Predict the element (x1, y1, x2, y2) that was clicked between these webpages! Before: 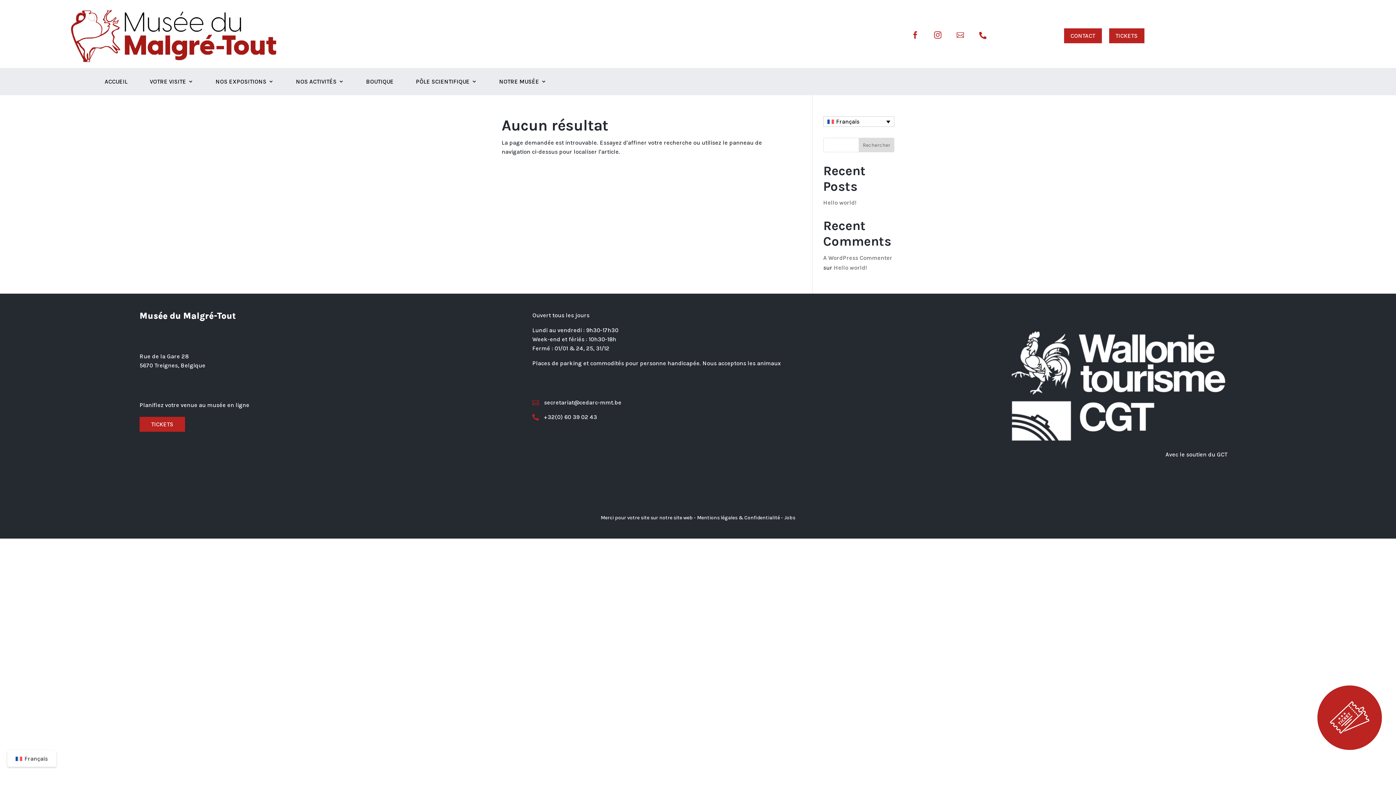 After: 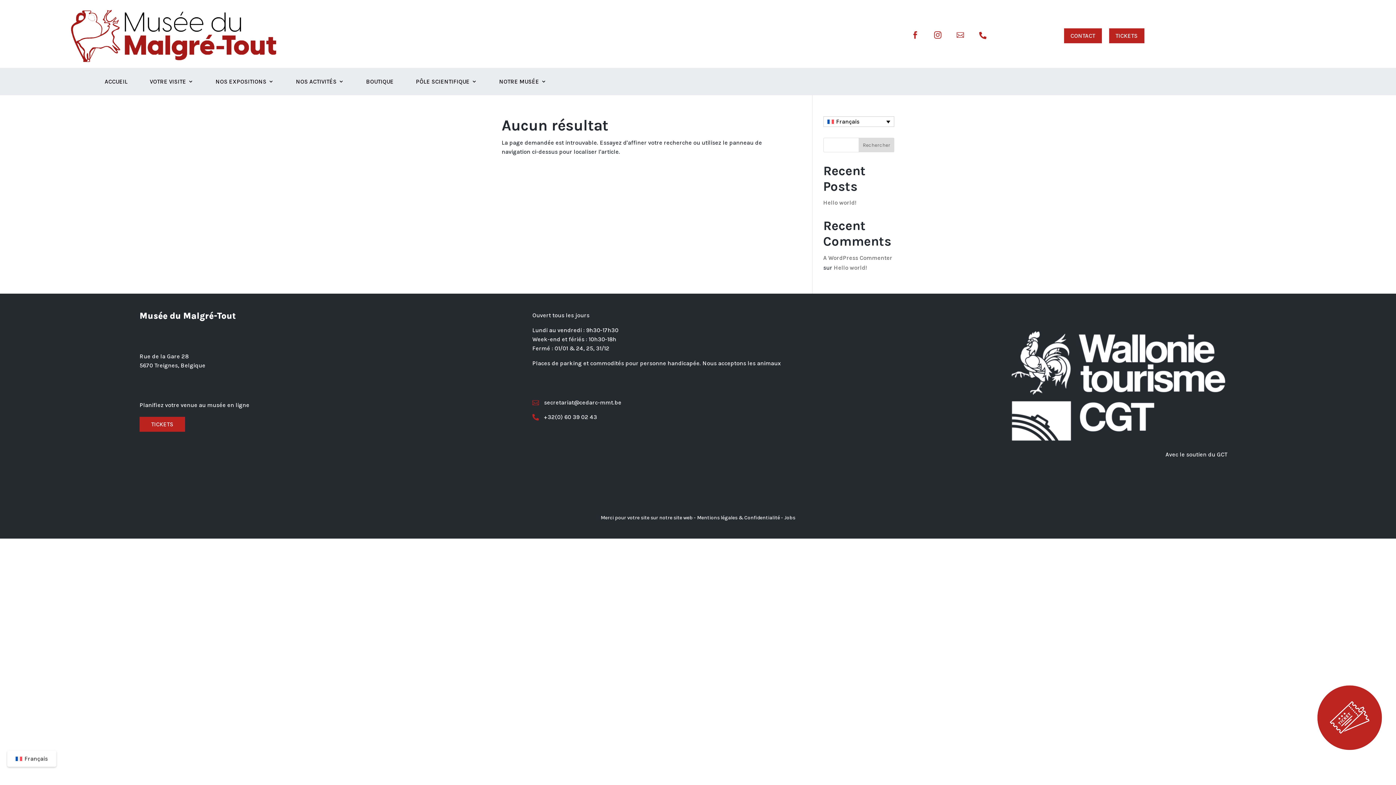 Action: bbox: (532, 398, 621, 406) label: 
secretariat@cedarc-mmt.be